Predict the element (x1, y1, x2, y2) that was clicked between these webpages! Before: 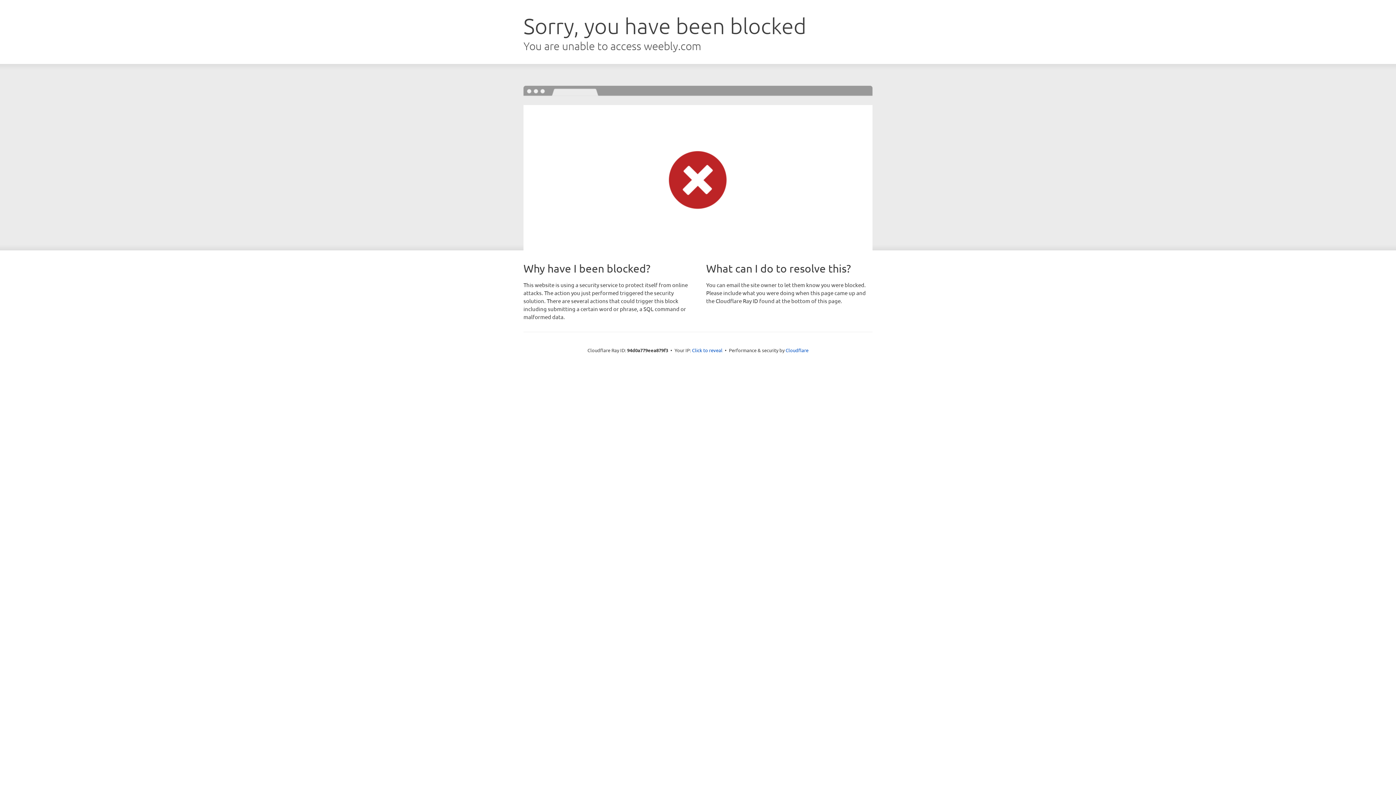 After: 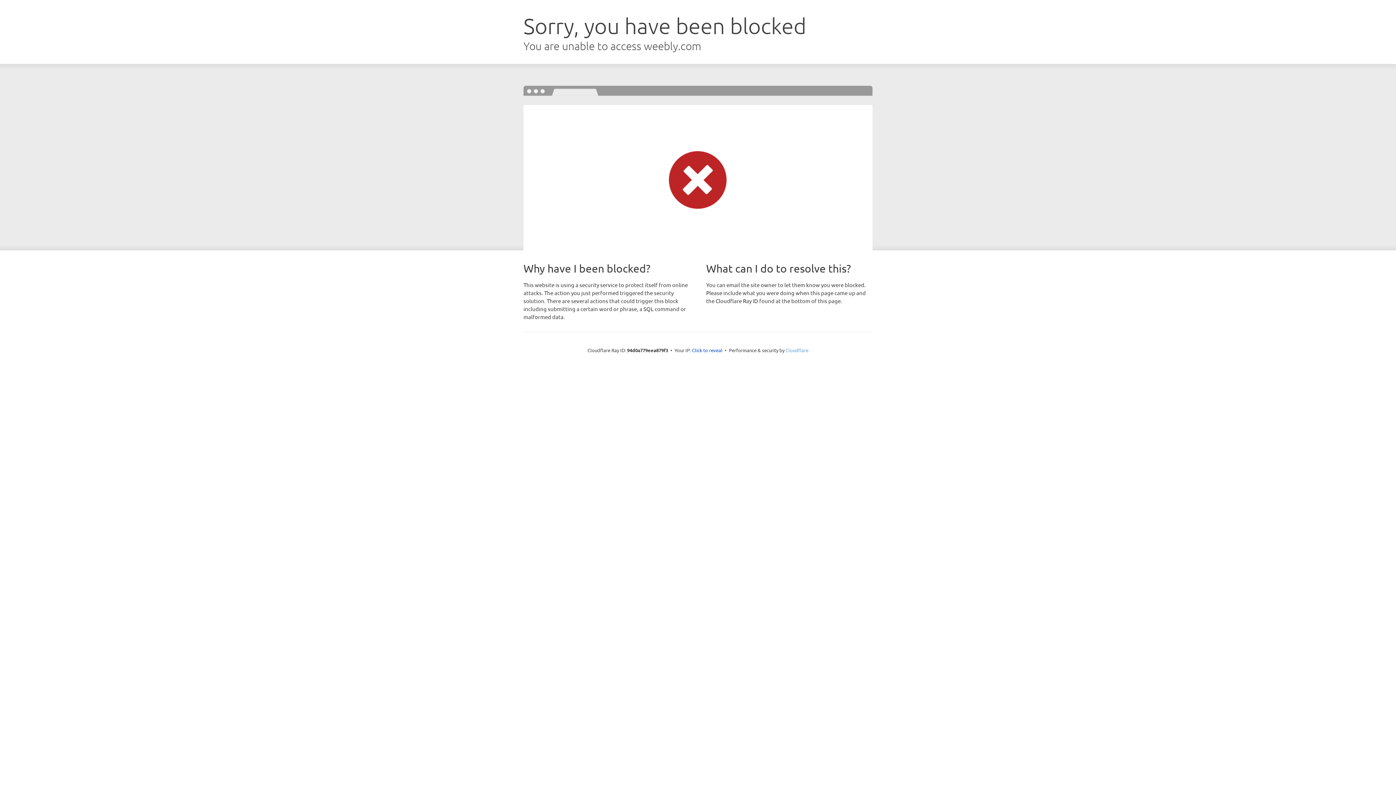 Action: label: Cloudflare bbox: (785, 347, 808, 353)